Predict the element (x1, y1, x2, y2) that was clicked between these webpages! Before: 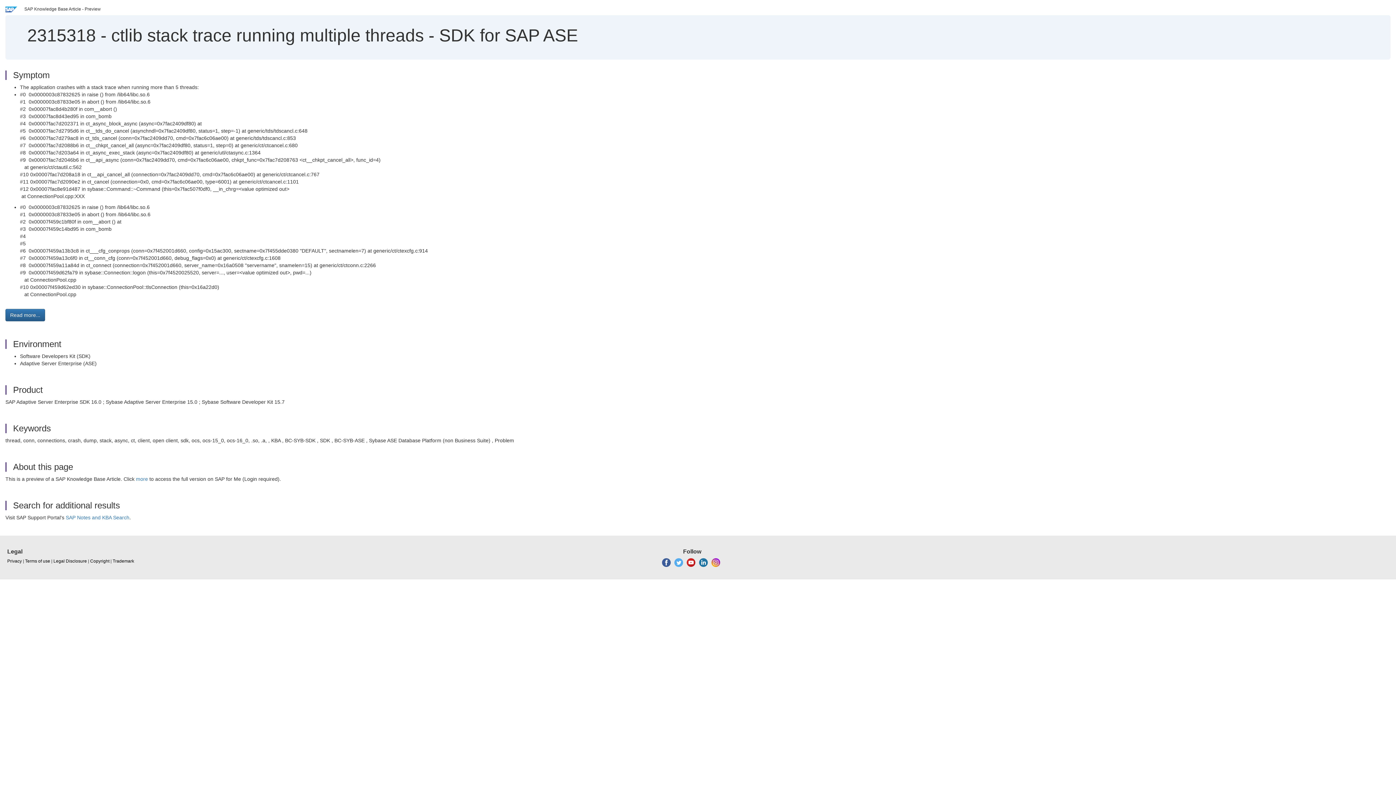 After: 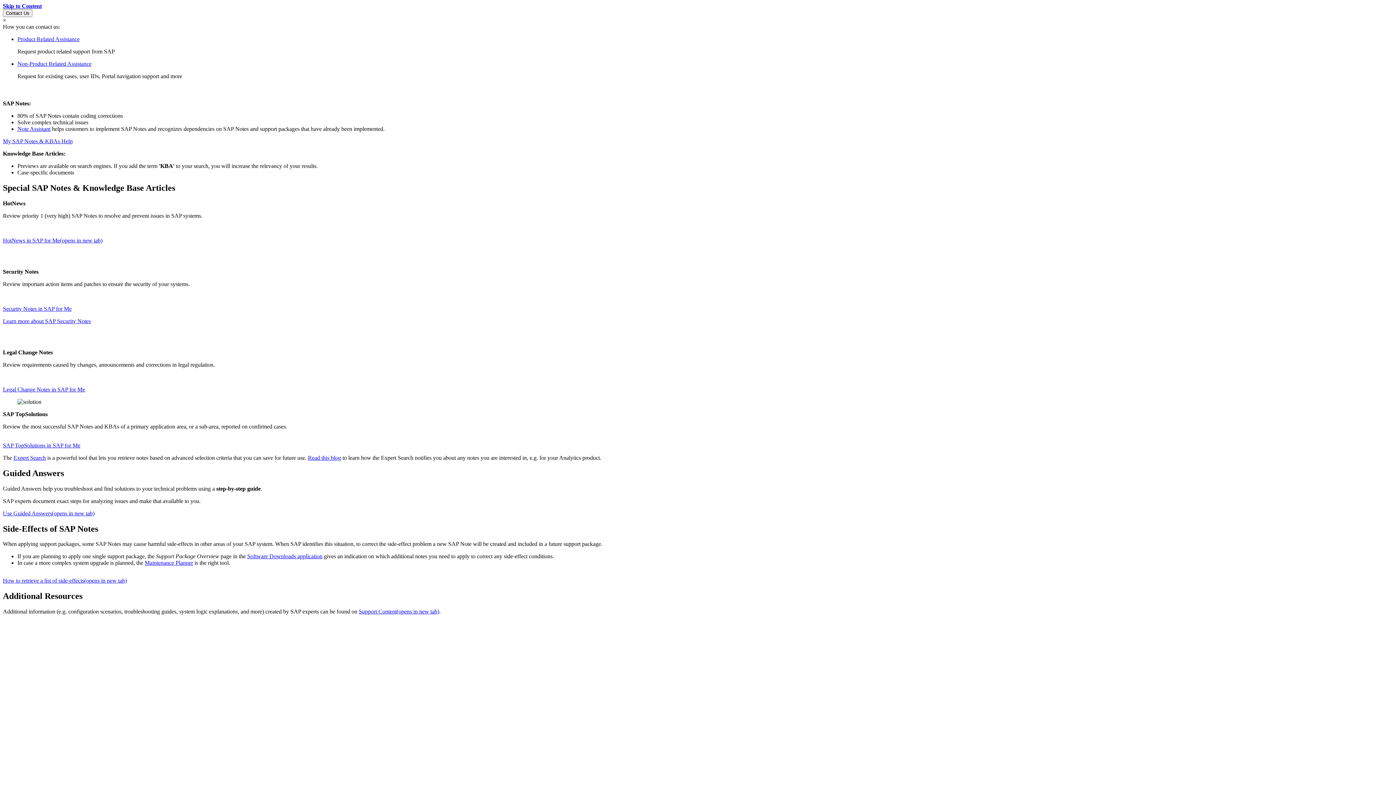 Action: label: SAP Notes and KBA Search bbox: (65, 514, 129, 520)